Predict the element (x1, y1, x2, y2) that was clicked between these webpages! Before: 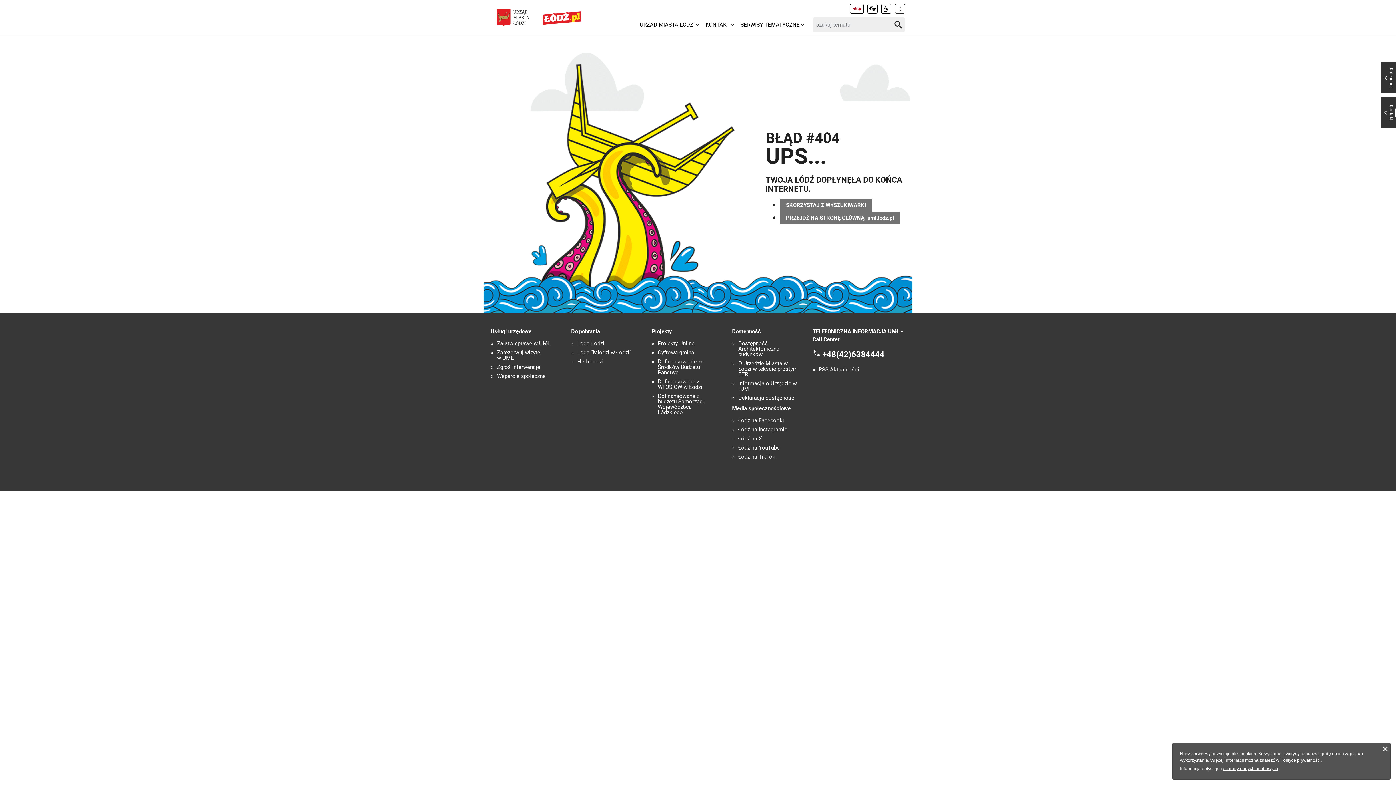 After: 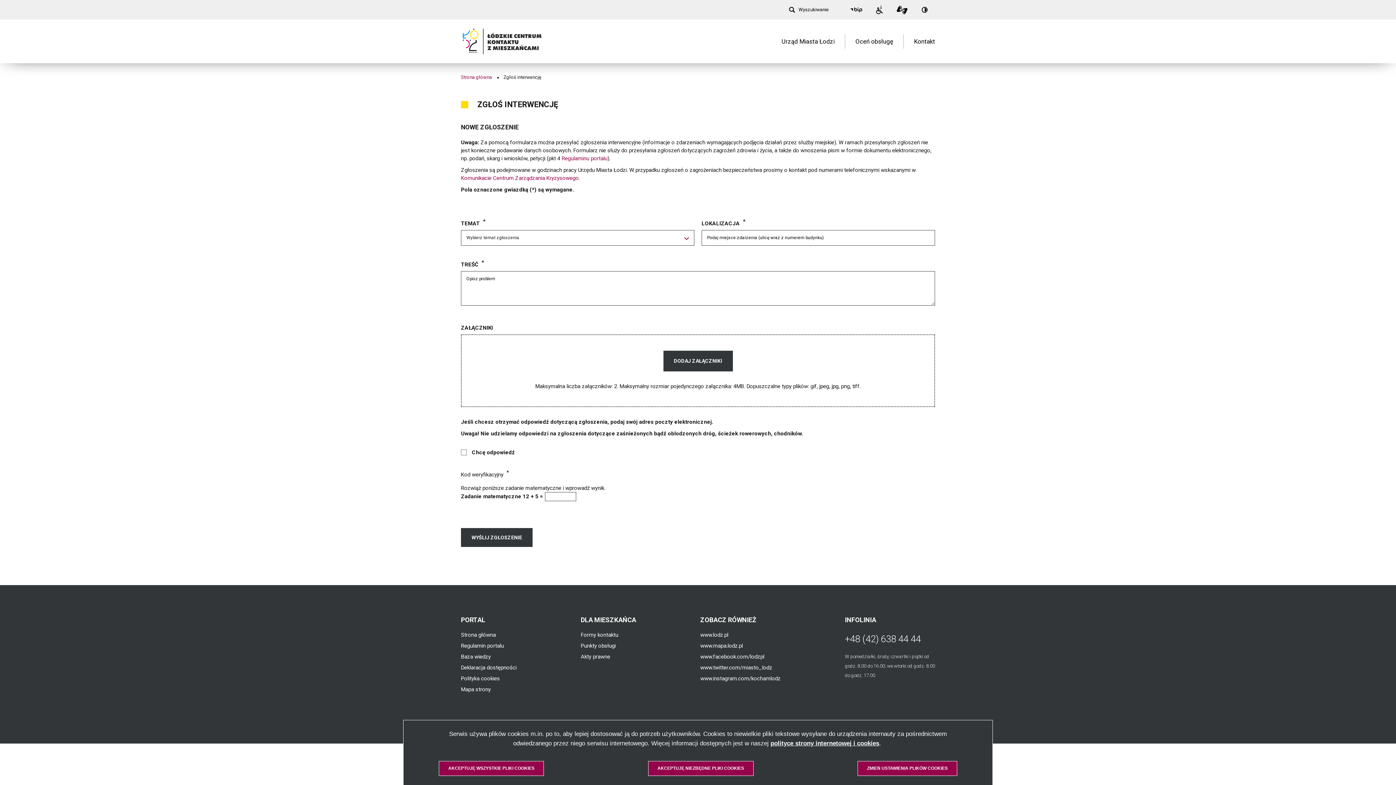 Action: label: Zgłoś interwencję bbox: (497, 364, 540, 370)